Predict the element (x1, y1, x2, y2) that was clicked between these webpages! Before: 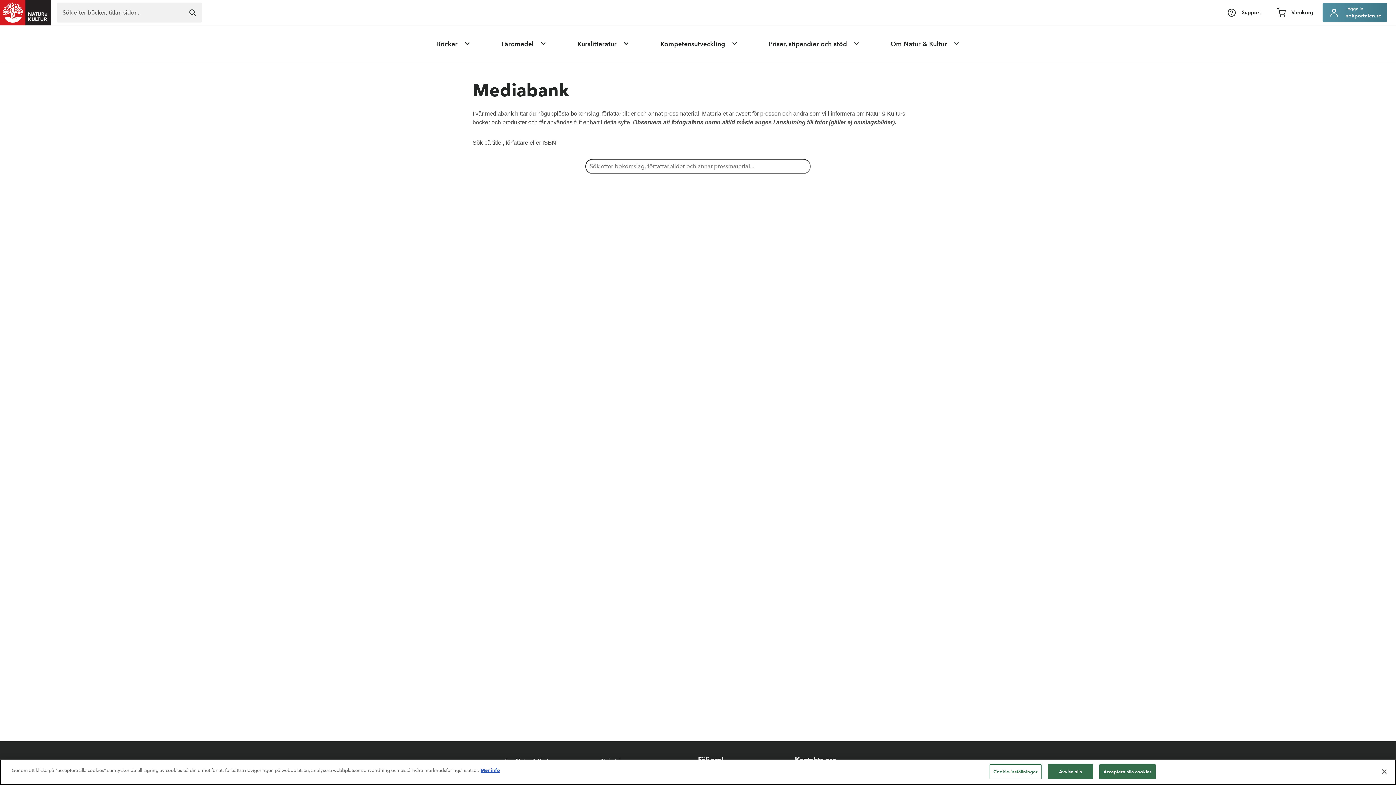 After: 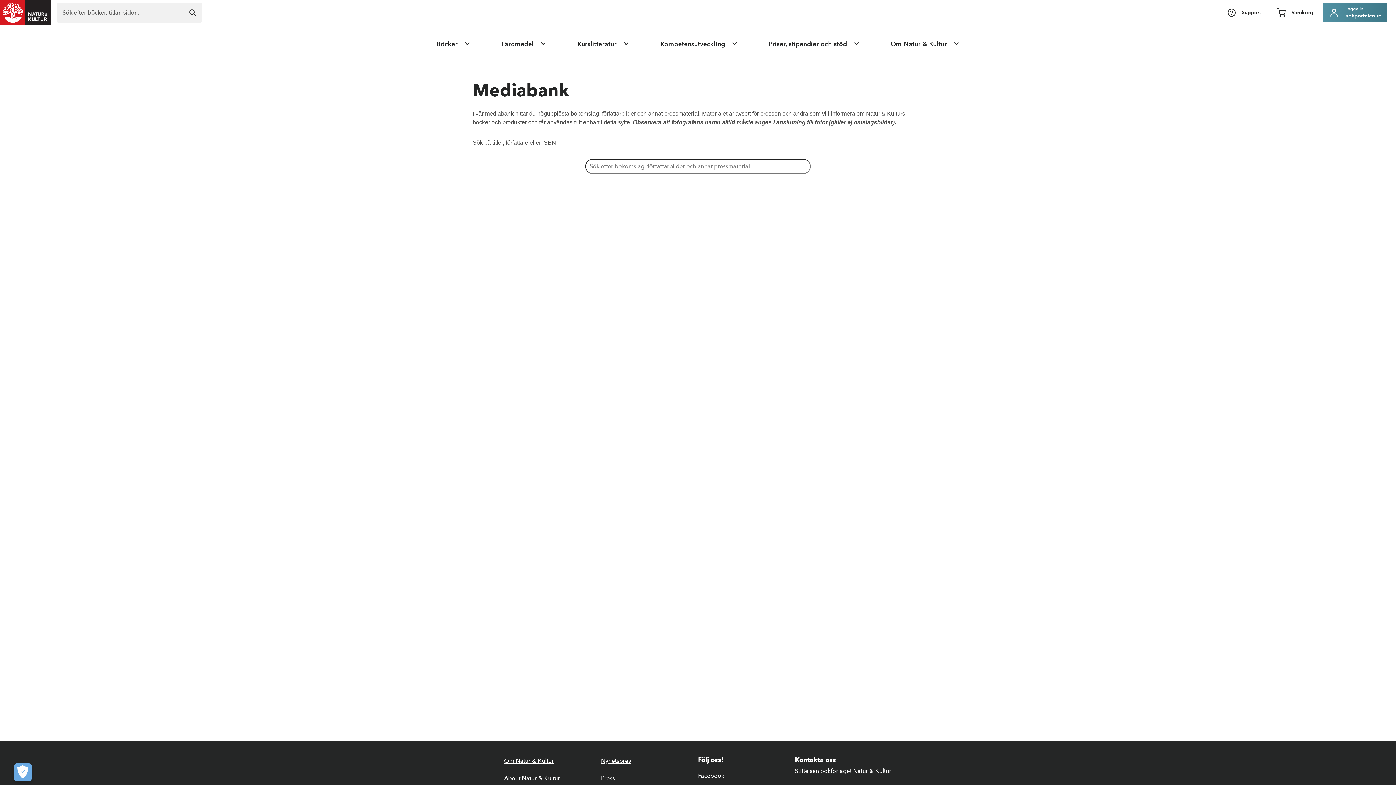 Action: label: Acceptera alla cookies bbox: (1099, 764, 1156, 779)